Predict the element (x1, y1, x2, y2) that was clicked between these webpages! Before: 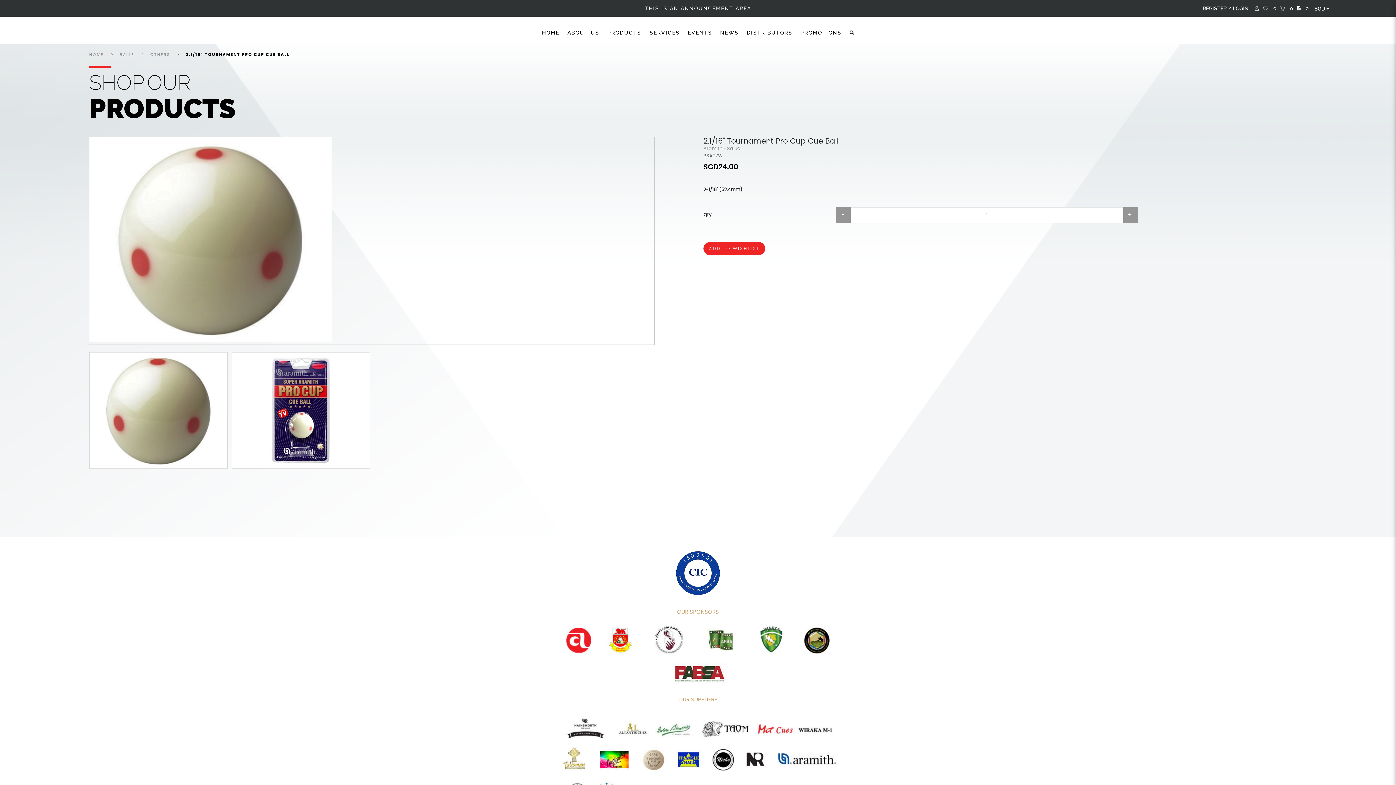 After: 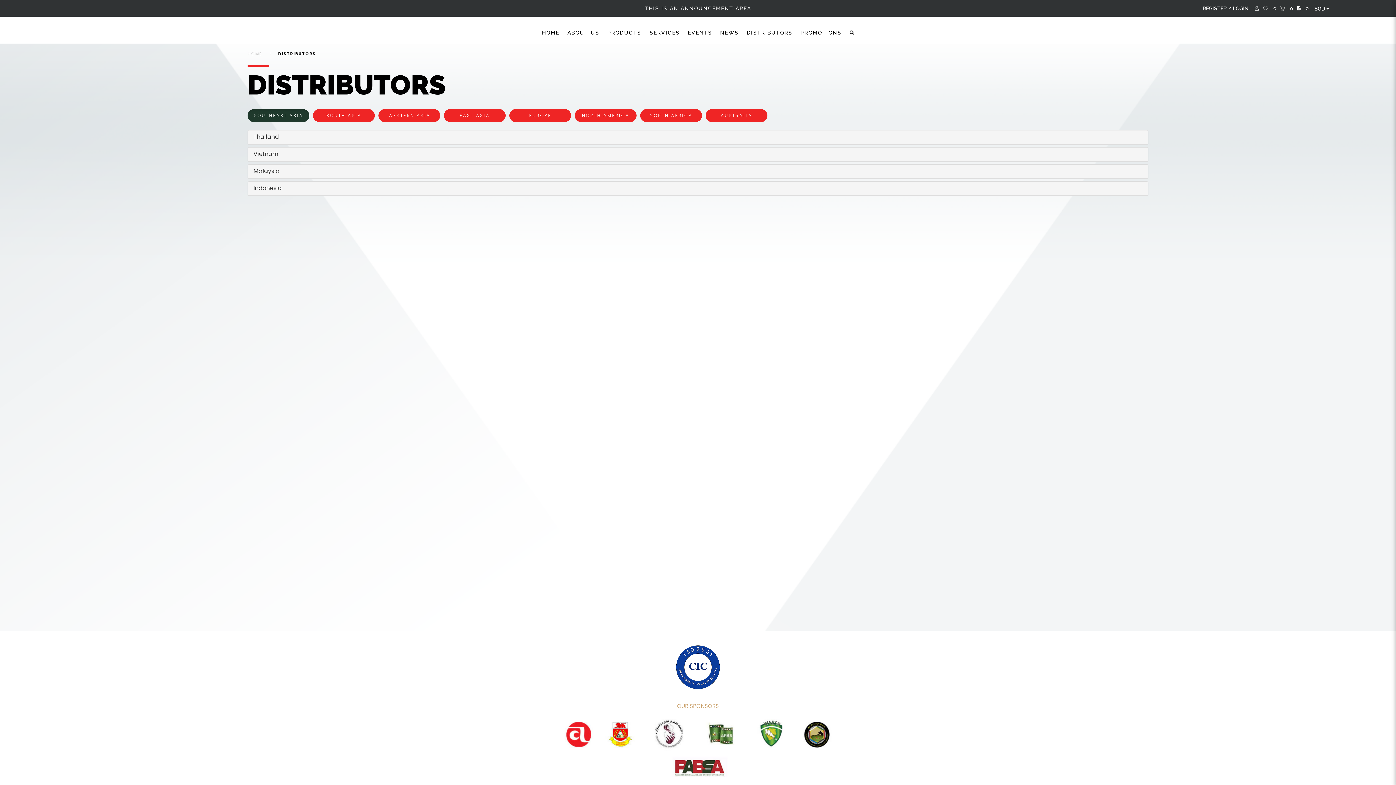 Action: label: DISTRIBUTORS bbox: (742, 27, 796, 38)